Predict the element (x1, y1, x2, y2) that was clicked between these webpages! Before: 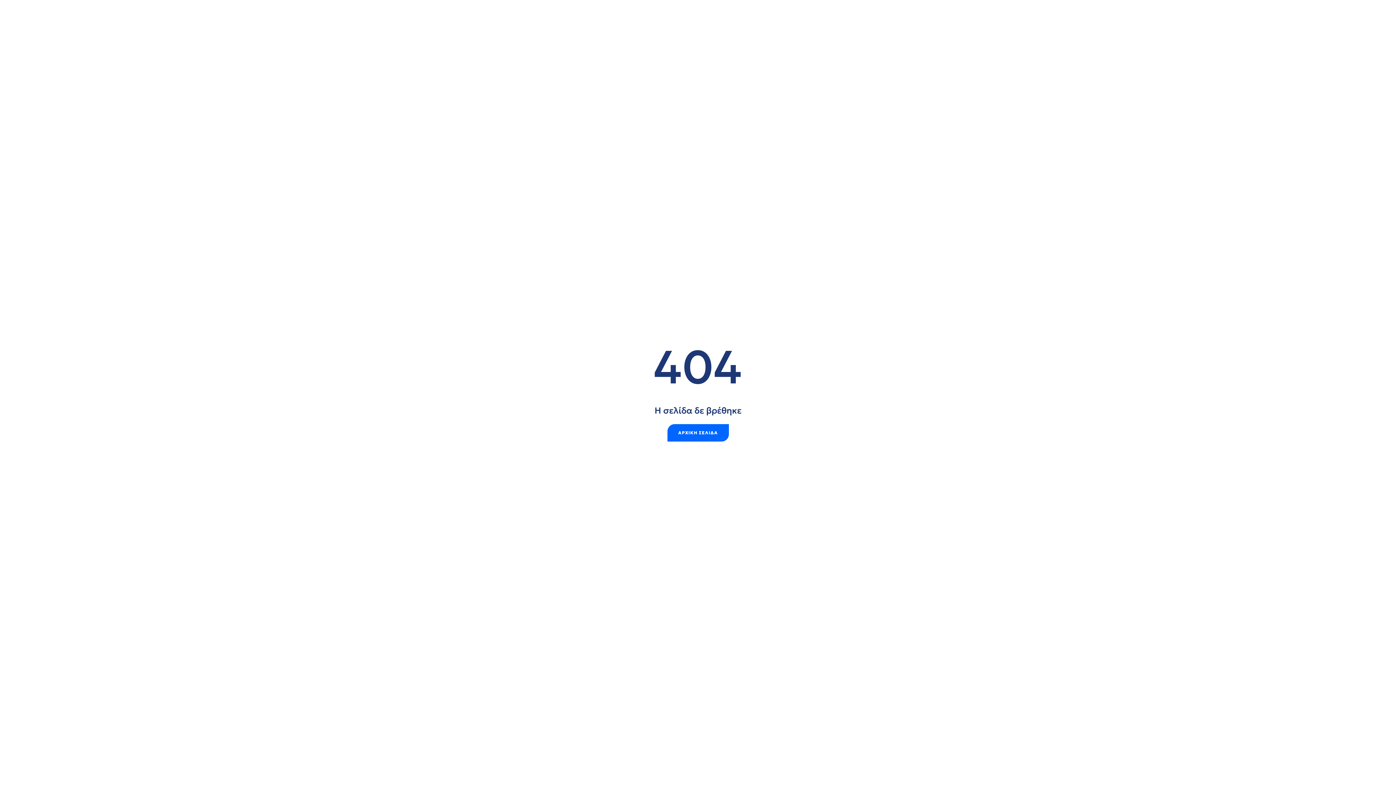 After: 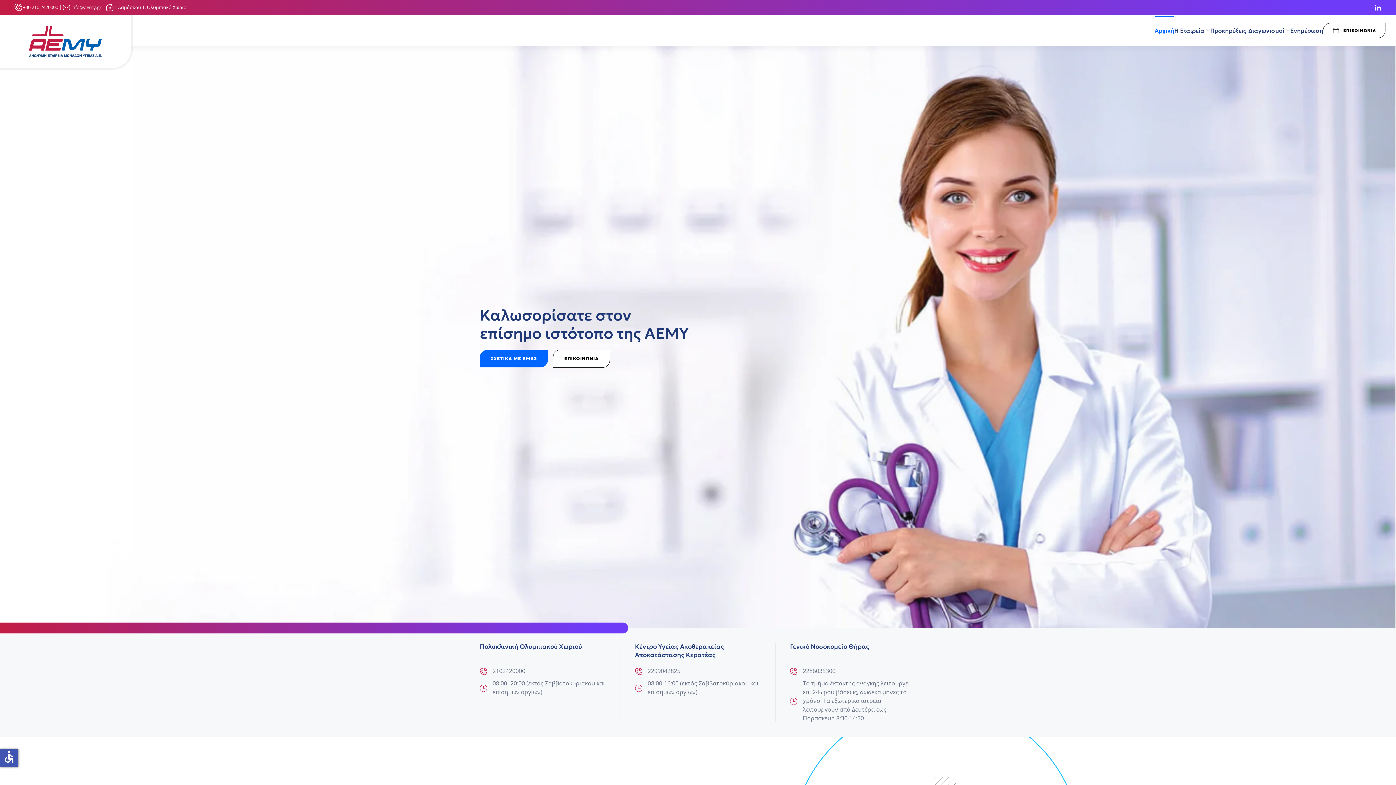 Action: bbox: (667, 424, 728, 441) label: ΑΡΧΙΚΗ ΣΕΛΙΔΑ